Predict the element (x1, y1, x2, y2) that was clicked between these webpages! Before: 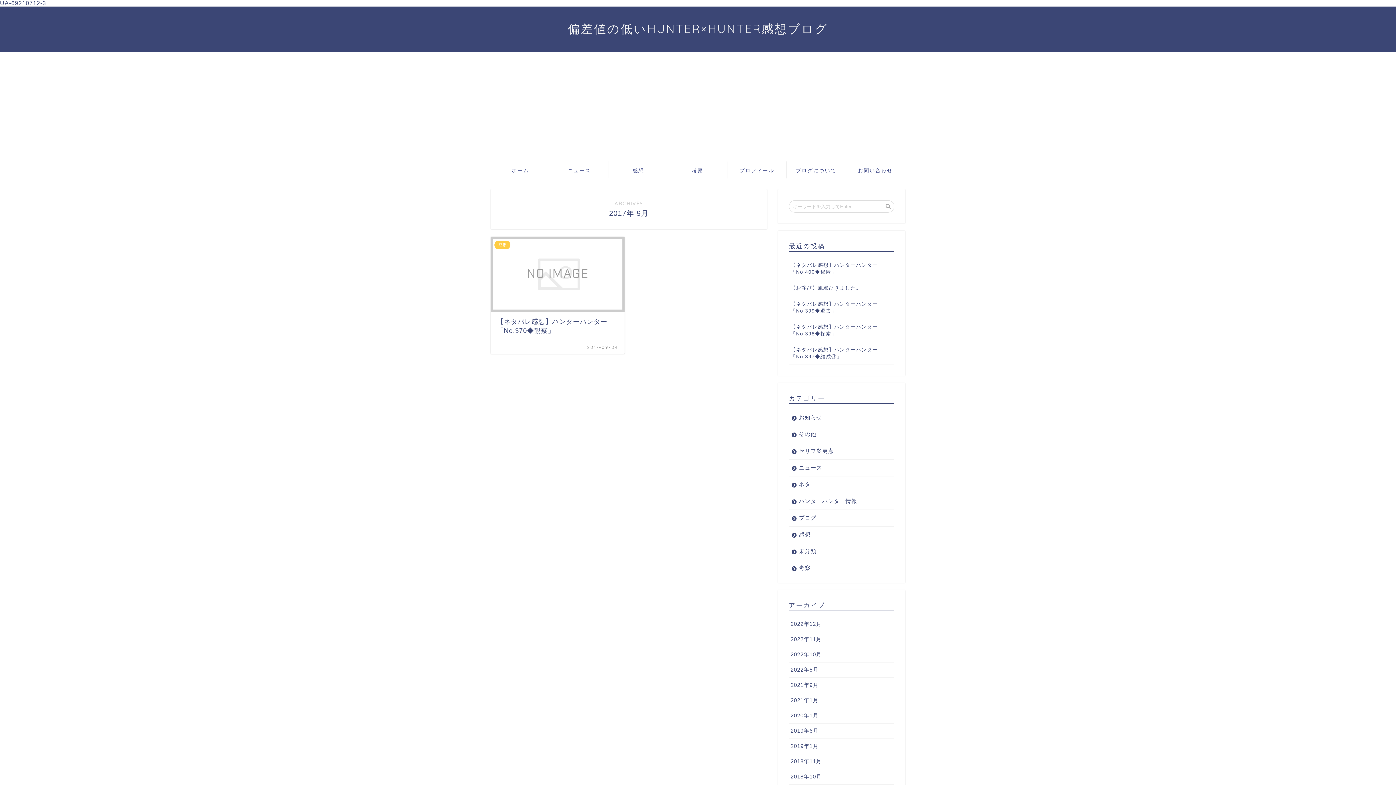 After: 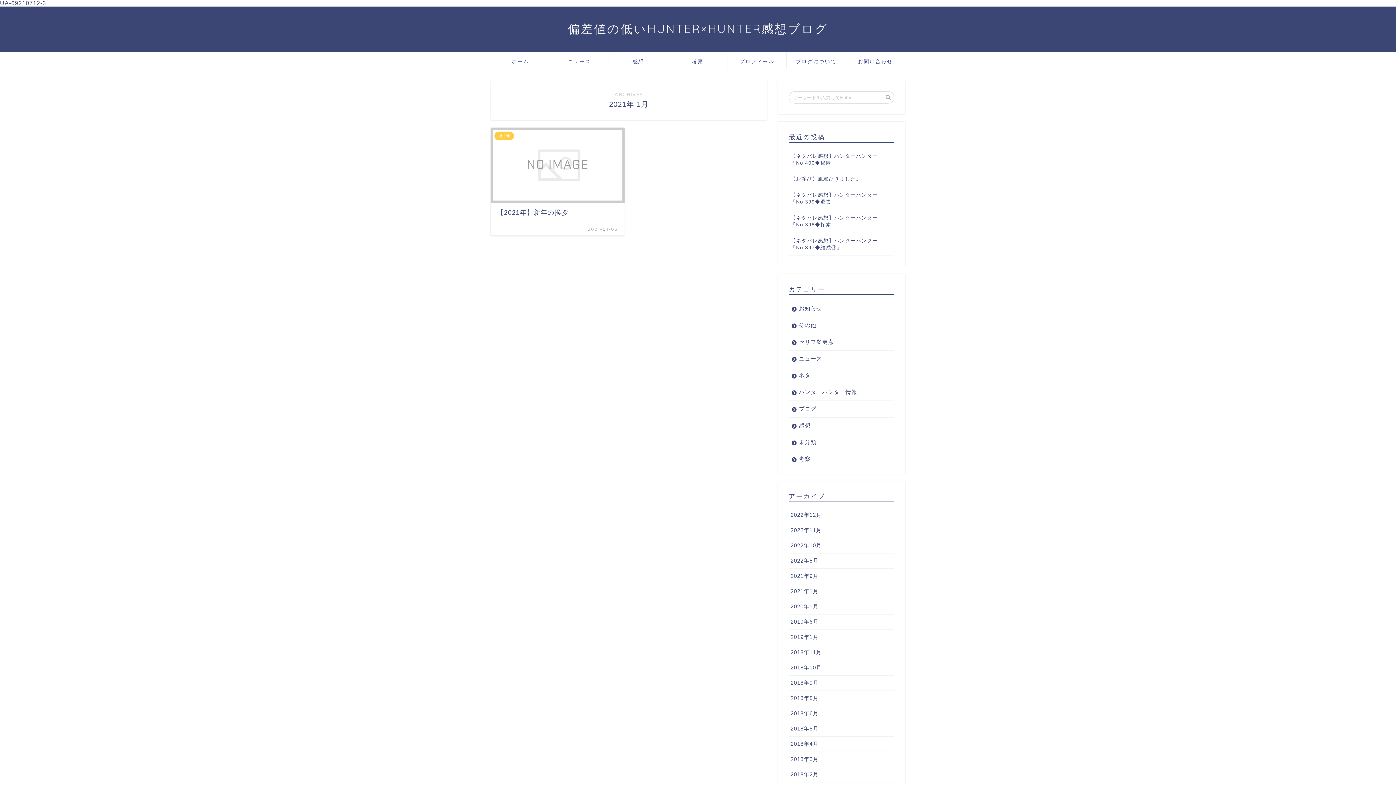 Action: label: 2021年1月 bbox: (789, 693, 894, 708)